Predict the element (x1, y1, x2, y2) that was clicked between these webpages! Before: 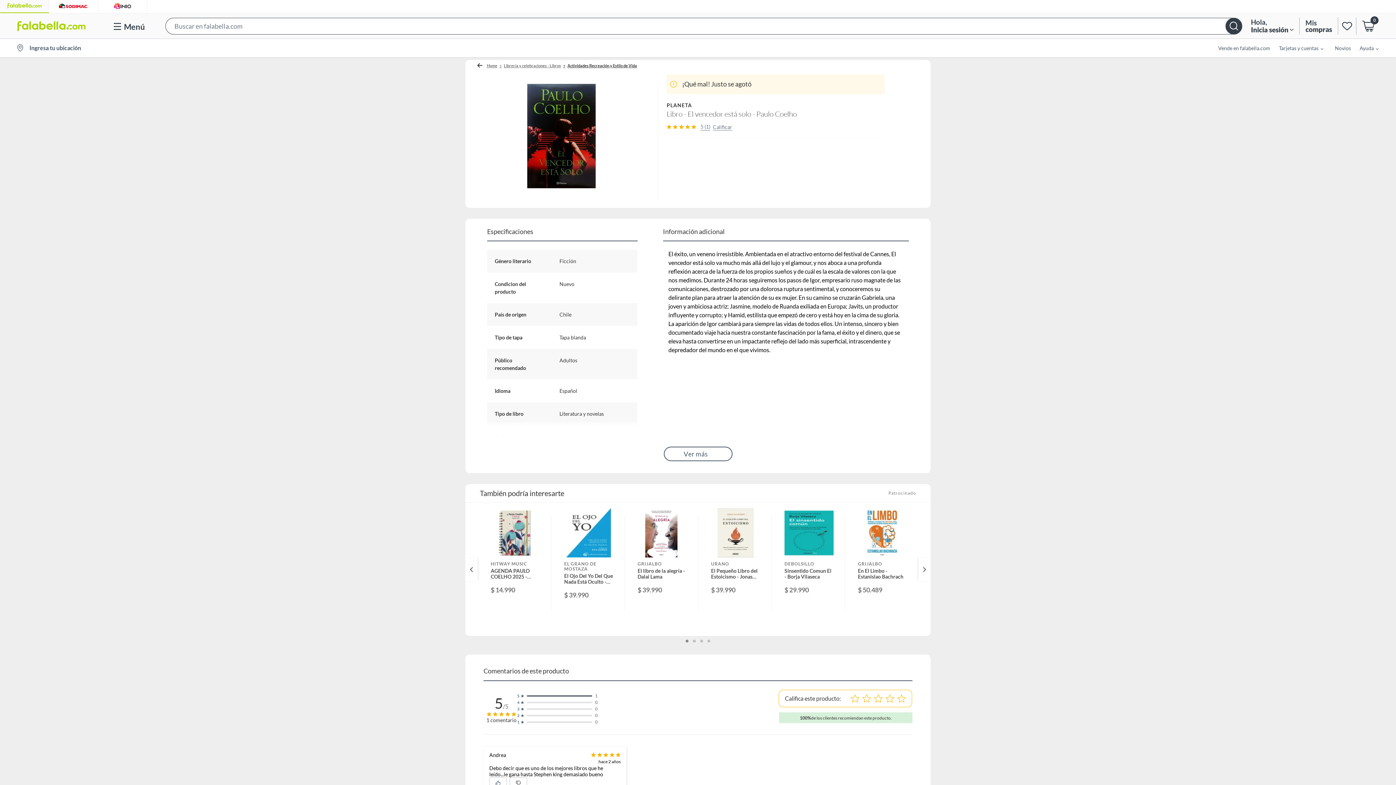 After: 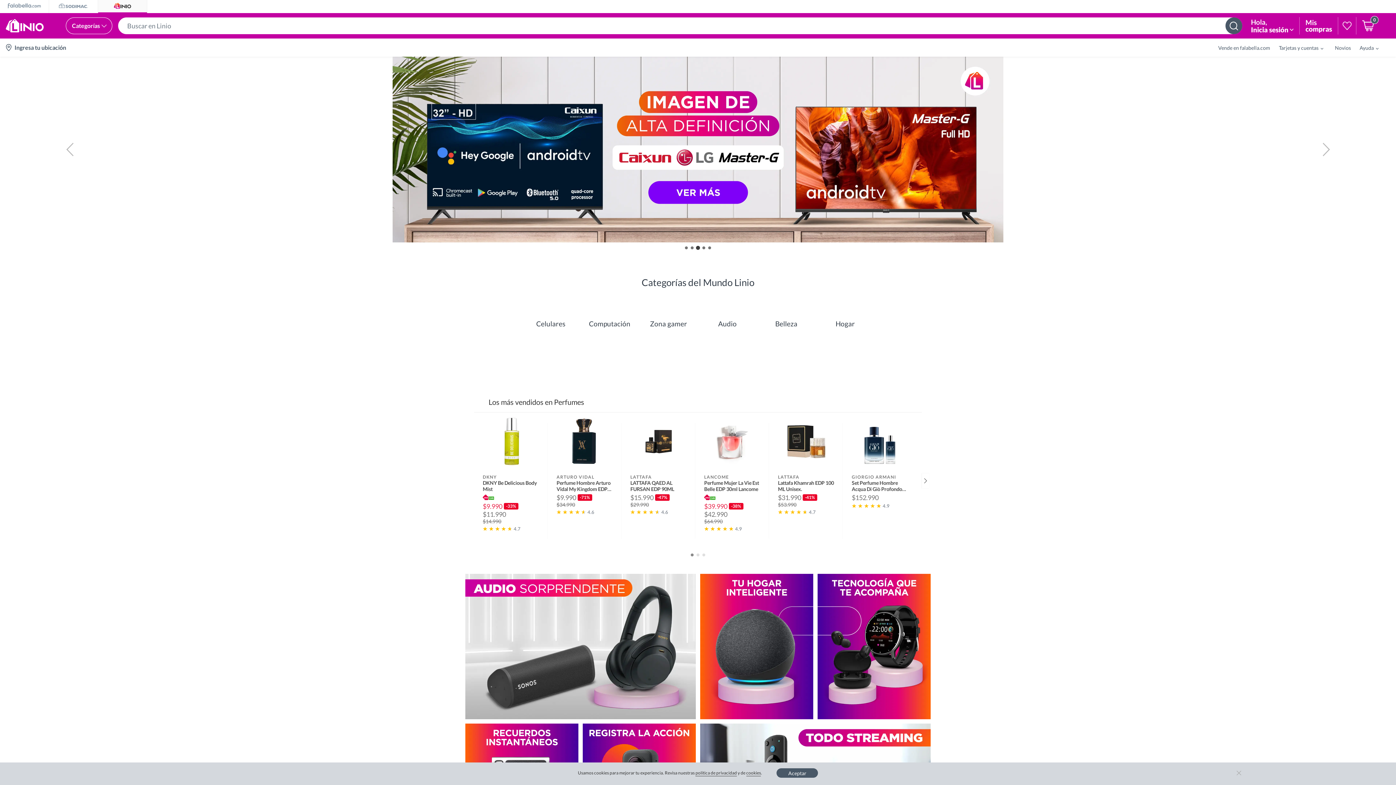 Action: bbox: (98, 0, 146, 11)